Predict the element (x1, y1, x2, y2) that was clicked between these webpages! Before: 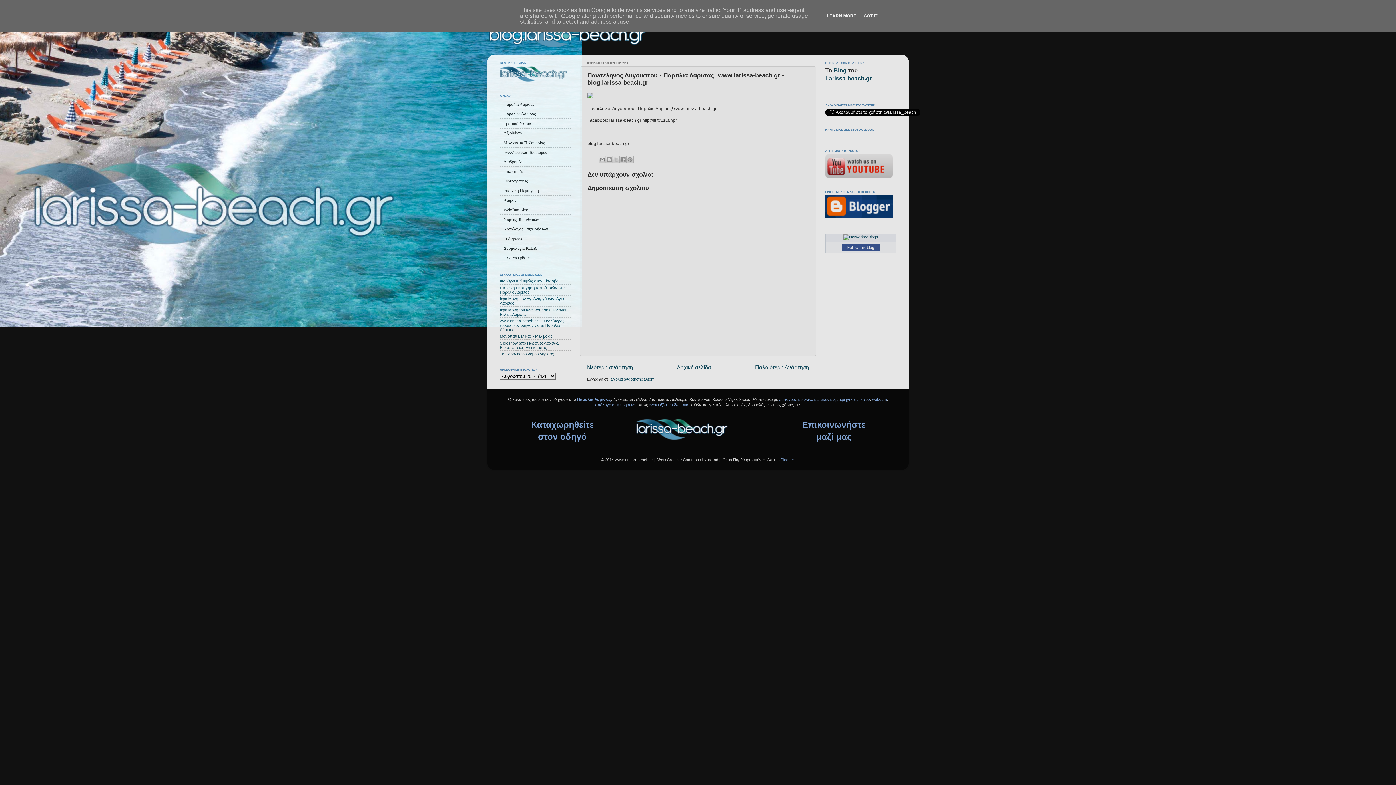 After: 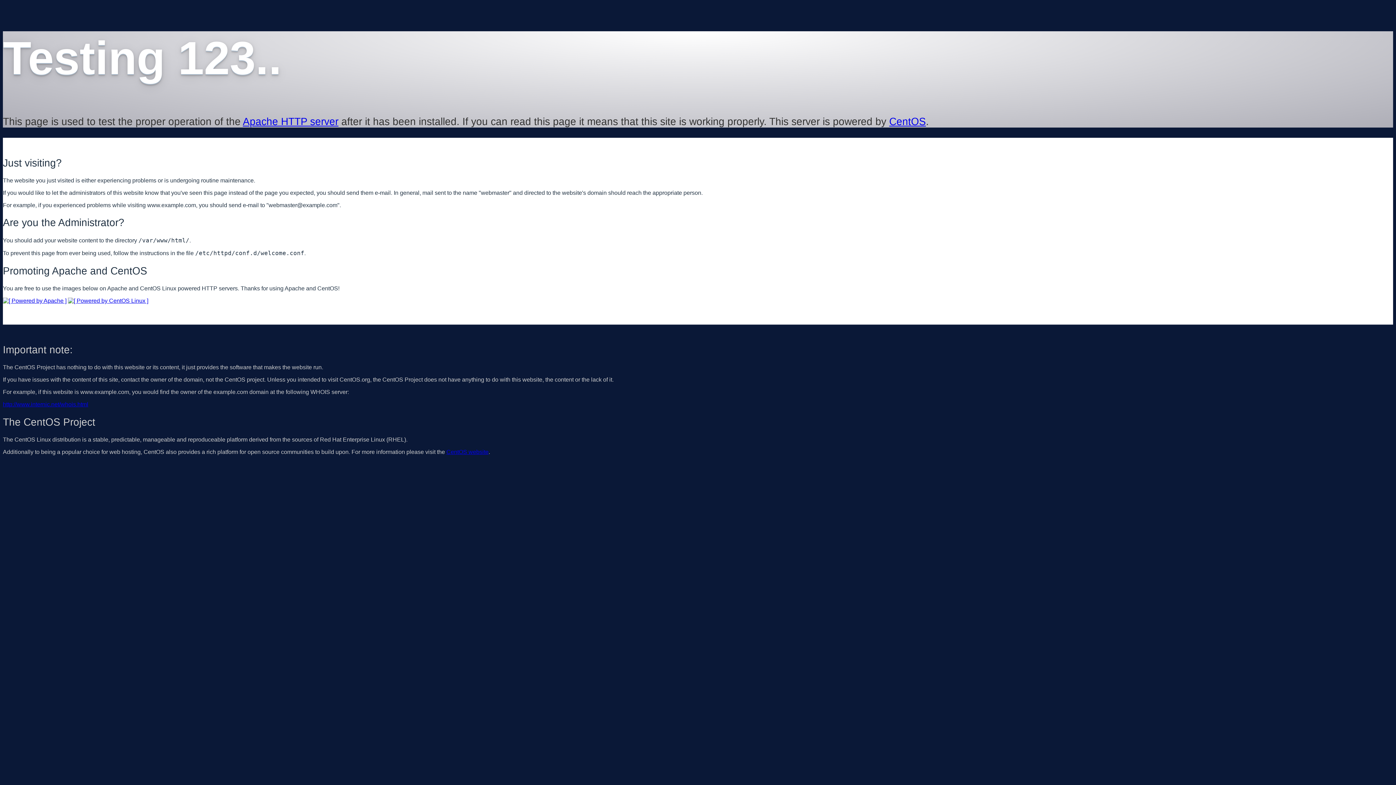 Action: label: Παράλια Λάρισας bbox: (577, 397, 611, 401)